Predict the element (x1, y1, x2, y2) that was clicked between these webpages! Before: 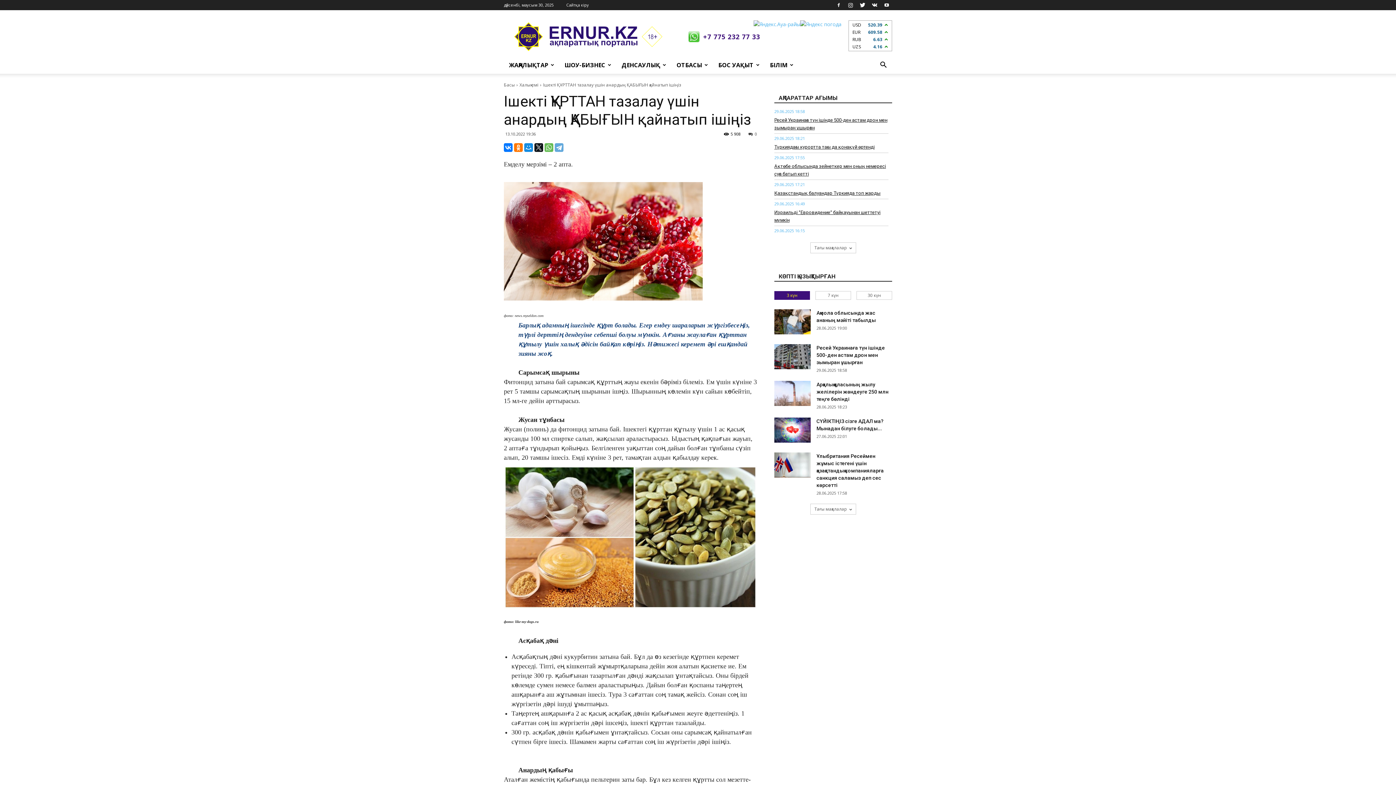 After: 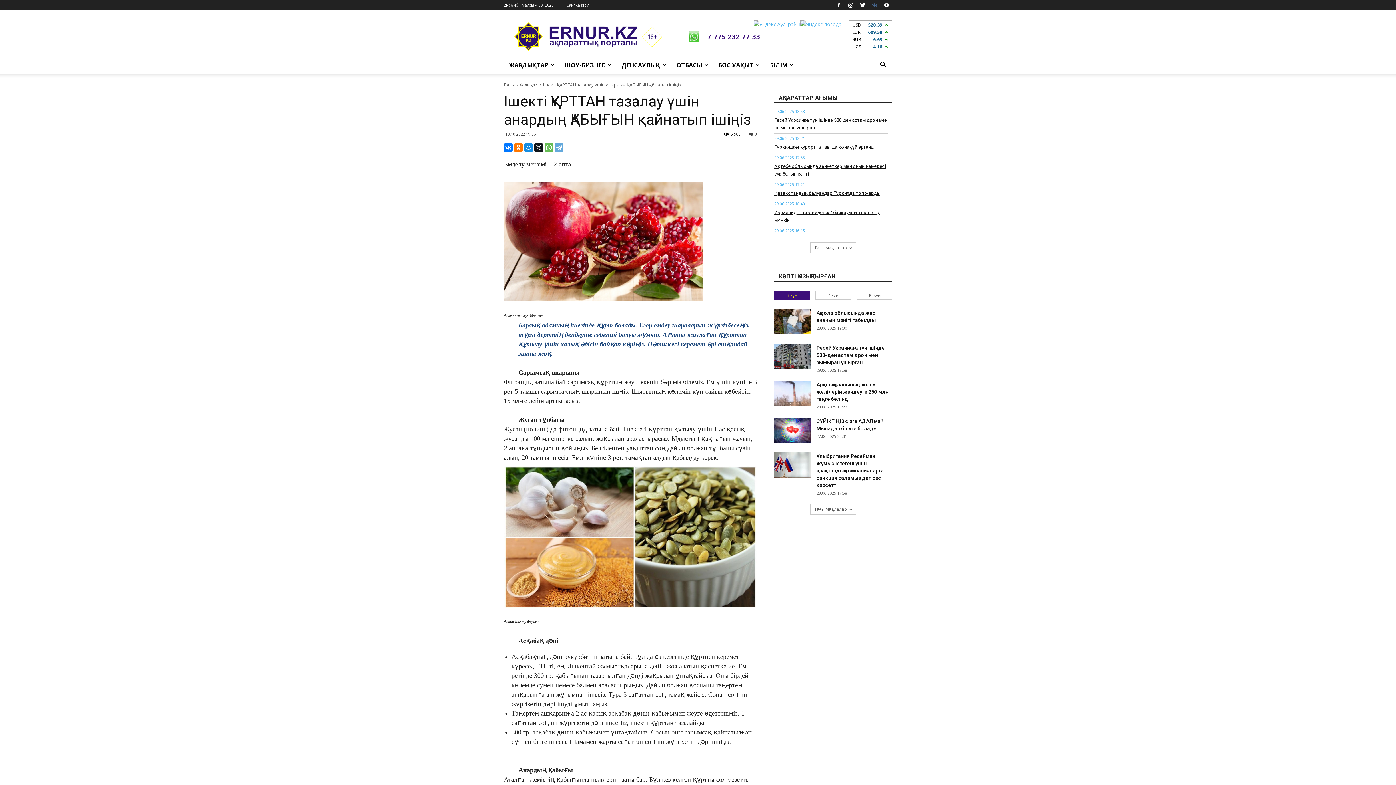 Action: bbox: (869, 0, 880, 10)